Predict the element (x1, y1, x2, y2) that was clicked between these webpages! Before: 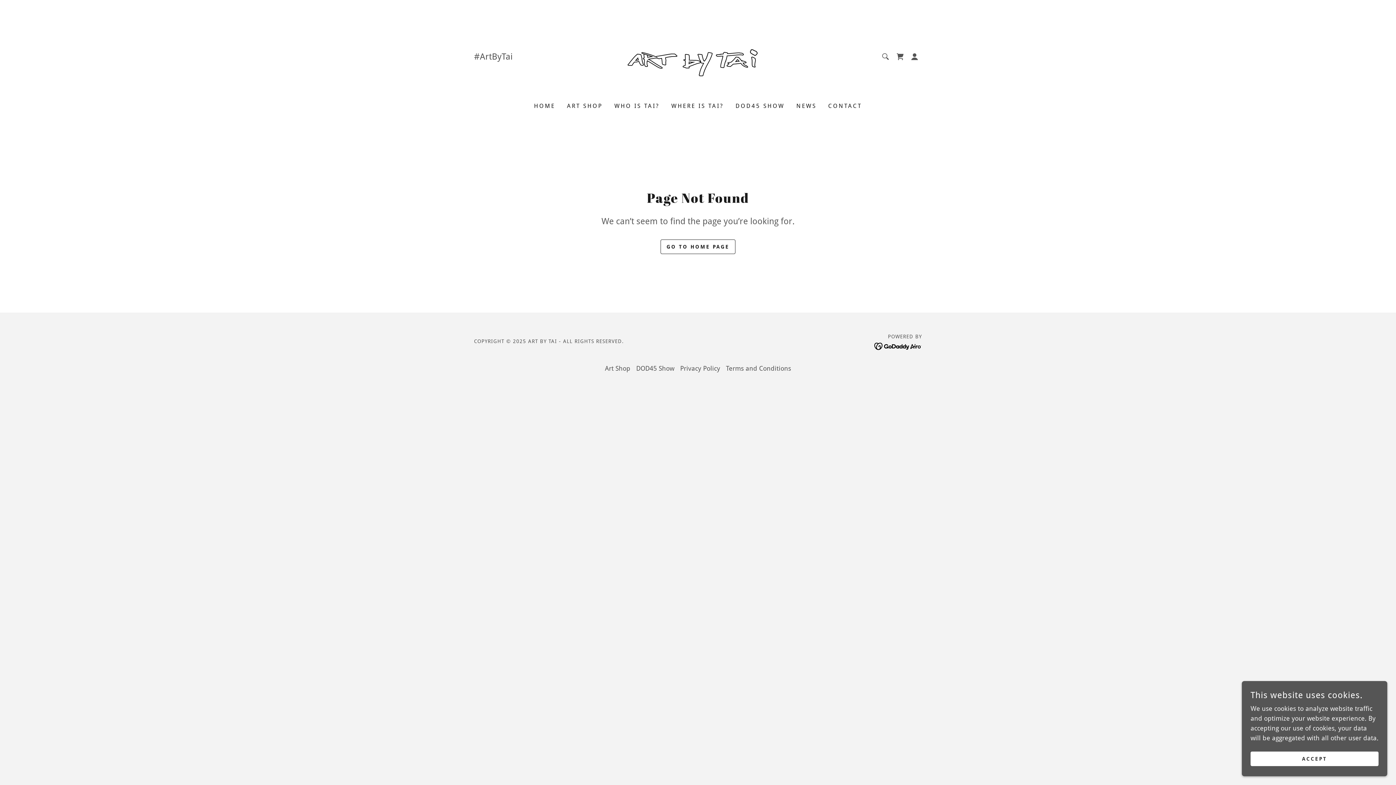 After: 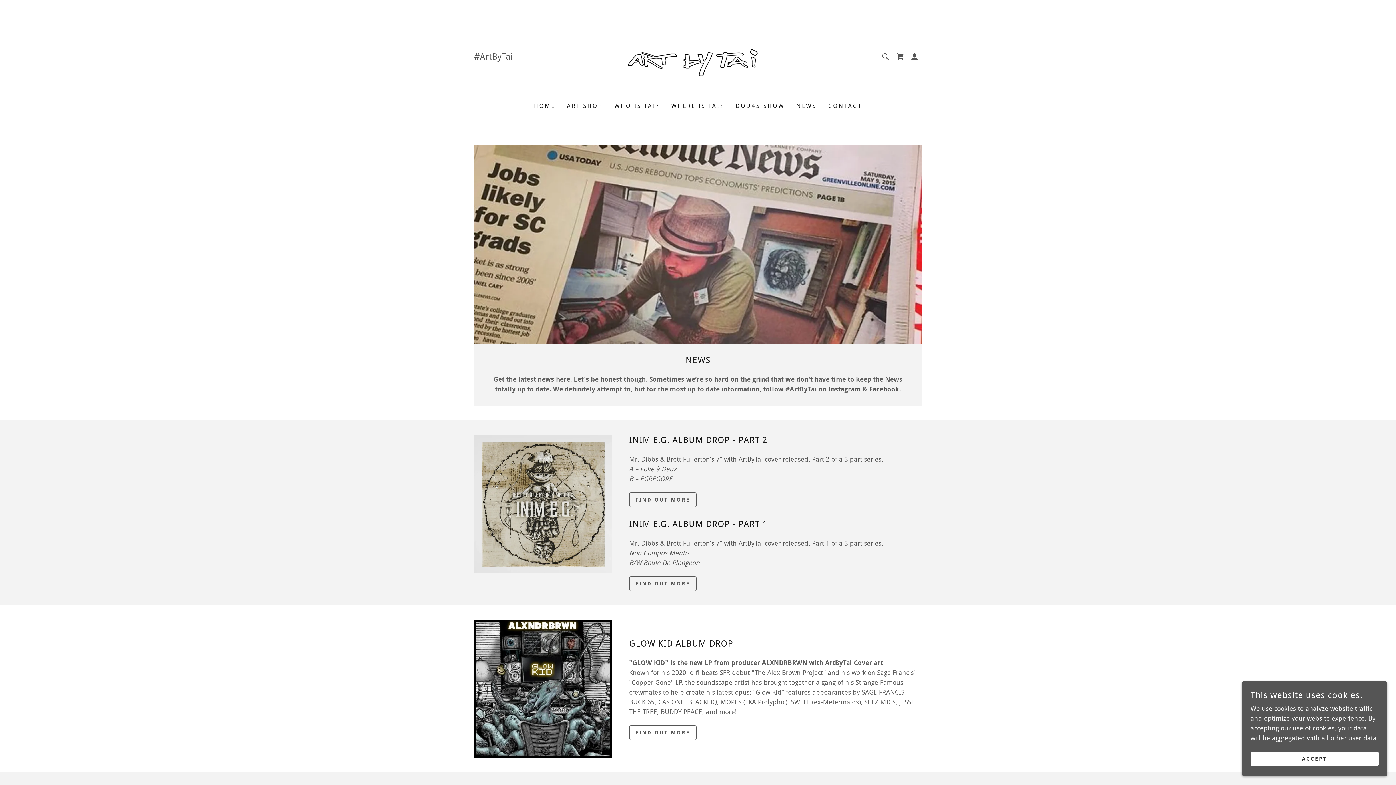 Action: label: NEWS bbox: (794, 99, 818, 112)